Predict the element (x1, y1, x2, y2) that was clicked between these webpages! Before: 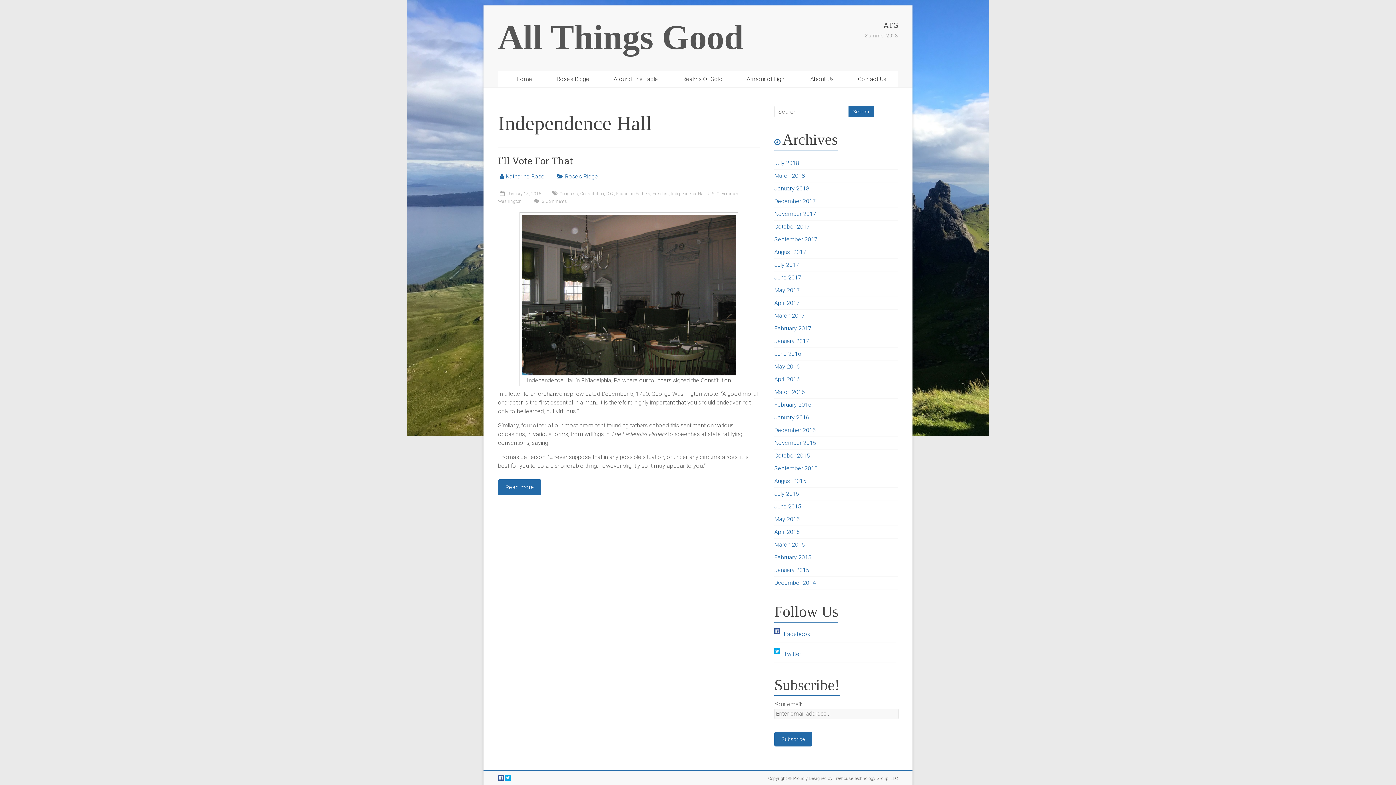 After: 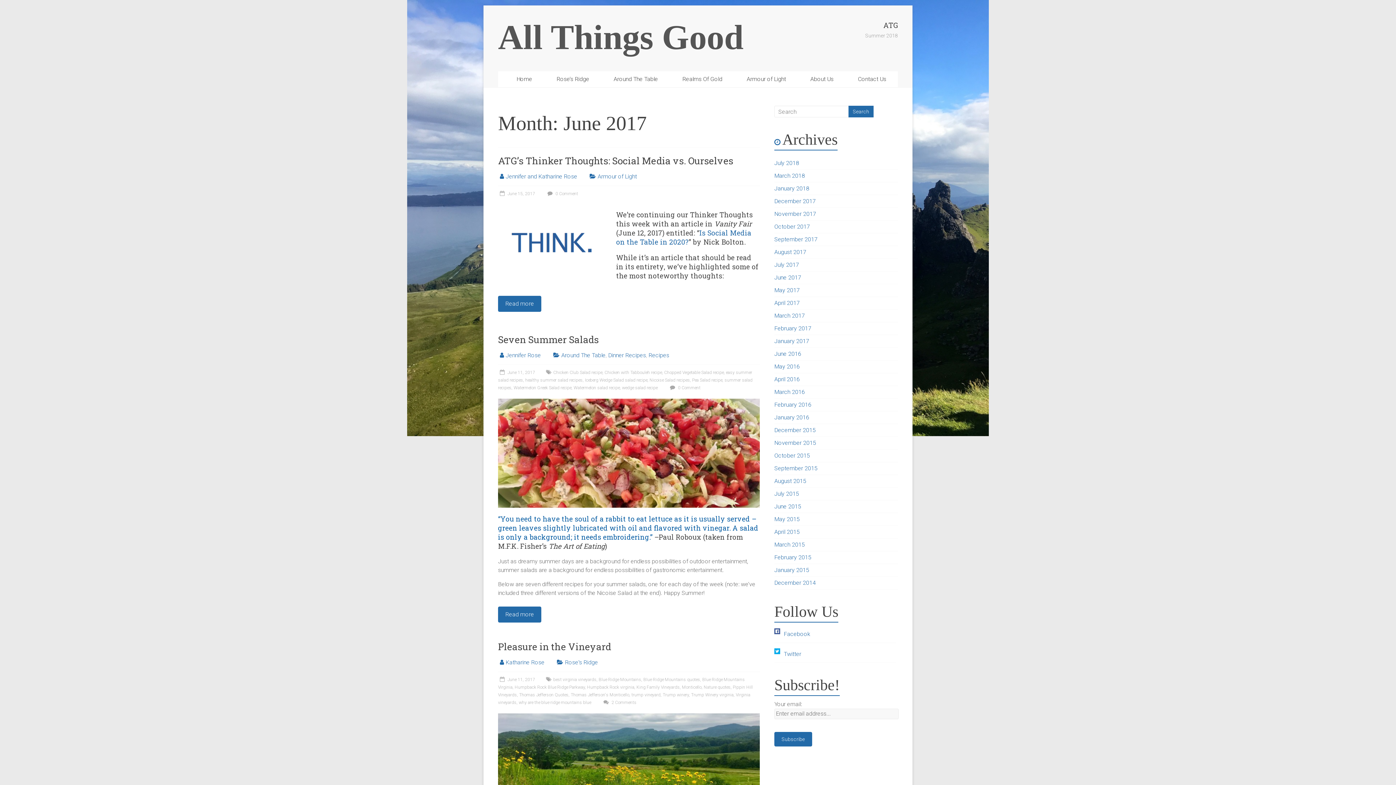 Action: label: June 2017 bbox: (774, 274, 801, 281)